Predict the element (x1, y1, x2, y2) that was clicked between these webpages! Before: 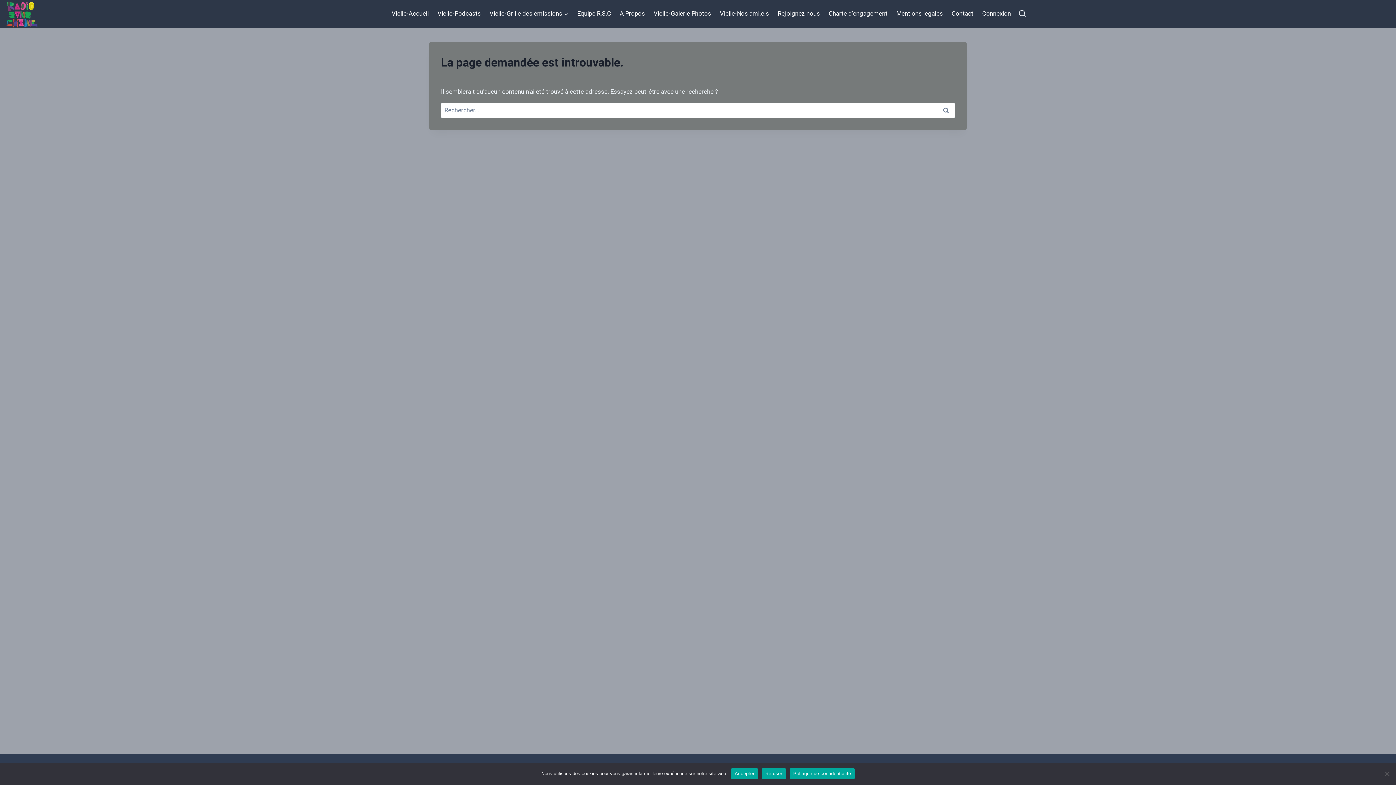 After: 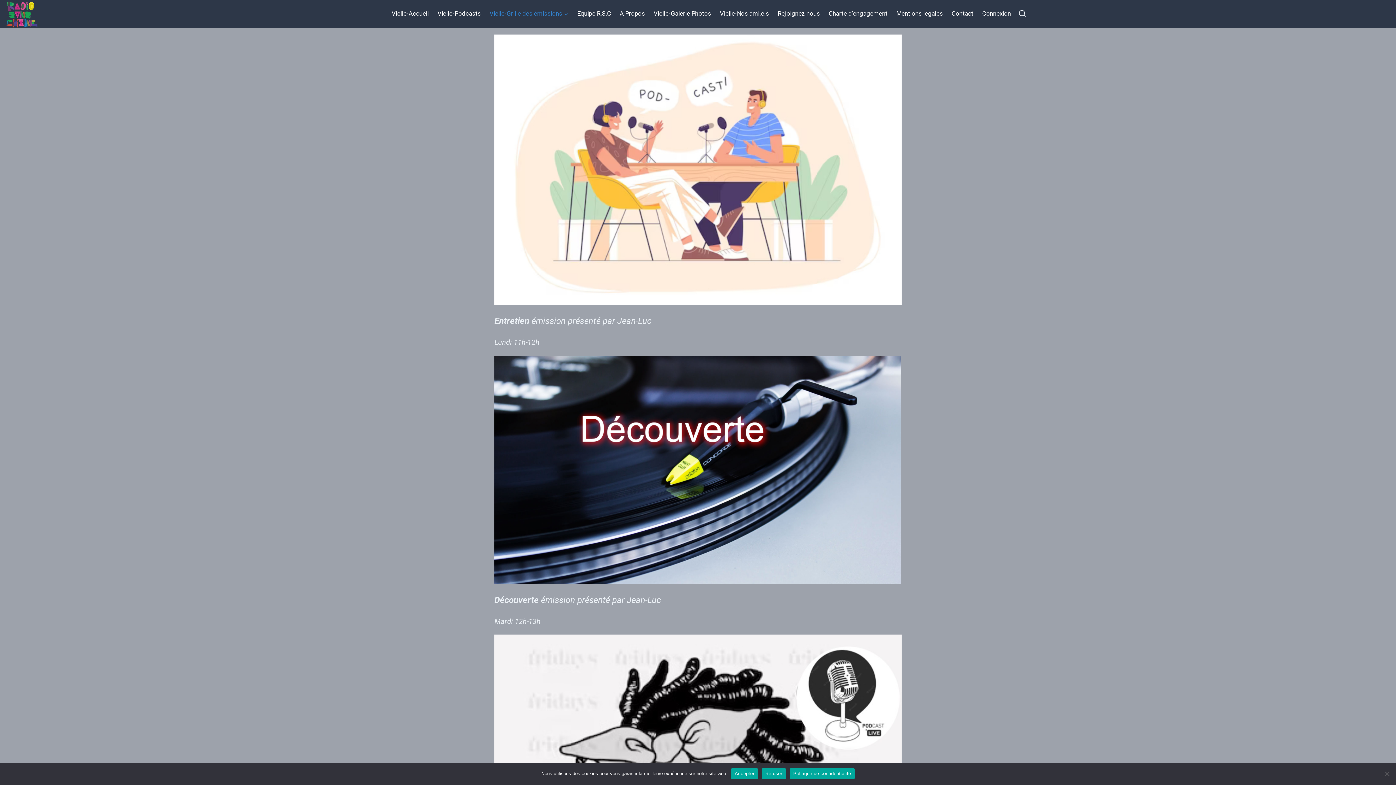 Action: label: Vielle-Grille des émissions bbox: (485, 5, 572, 22)